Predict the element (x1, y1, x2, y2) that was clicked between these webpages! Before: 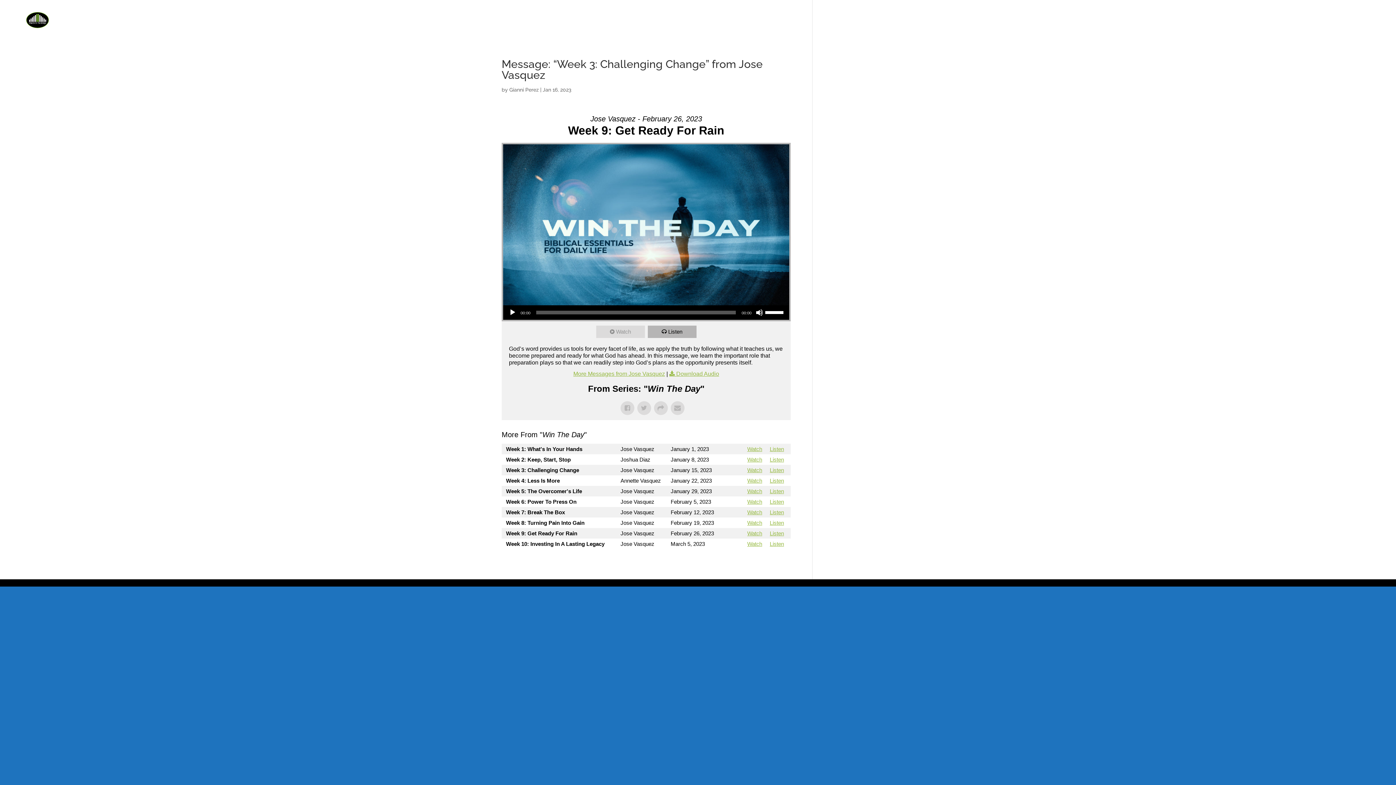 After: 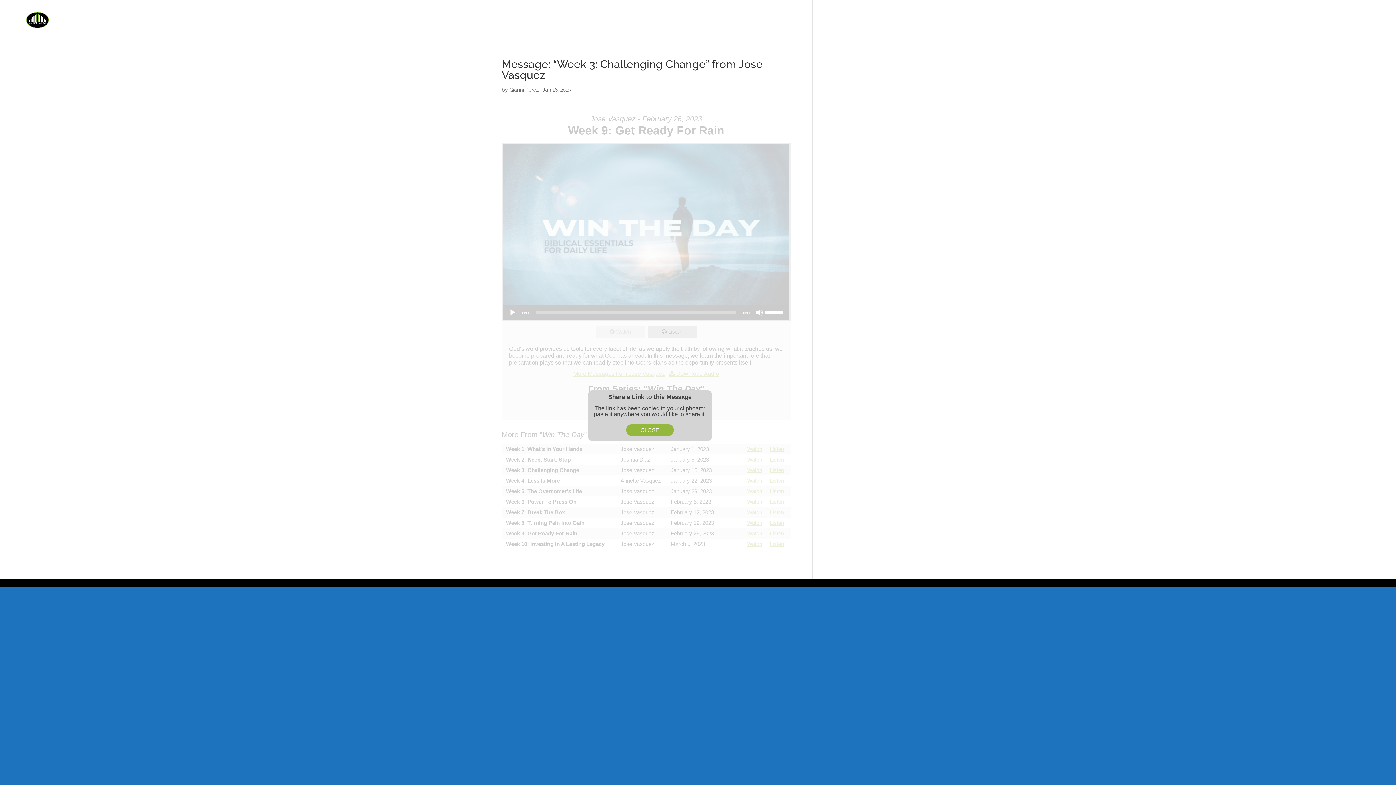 Action: bbox: (654, 401, 667, 415)